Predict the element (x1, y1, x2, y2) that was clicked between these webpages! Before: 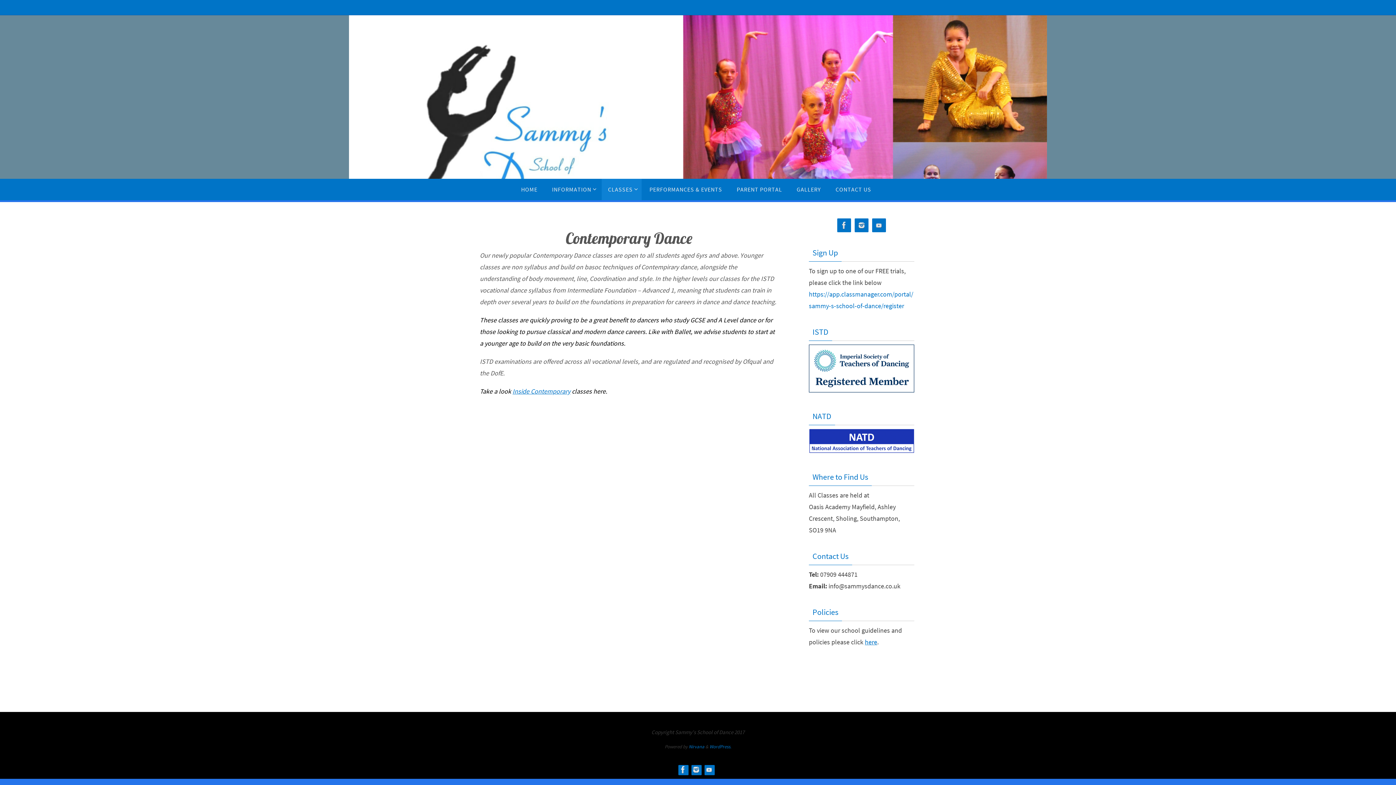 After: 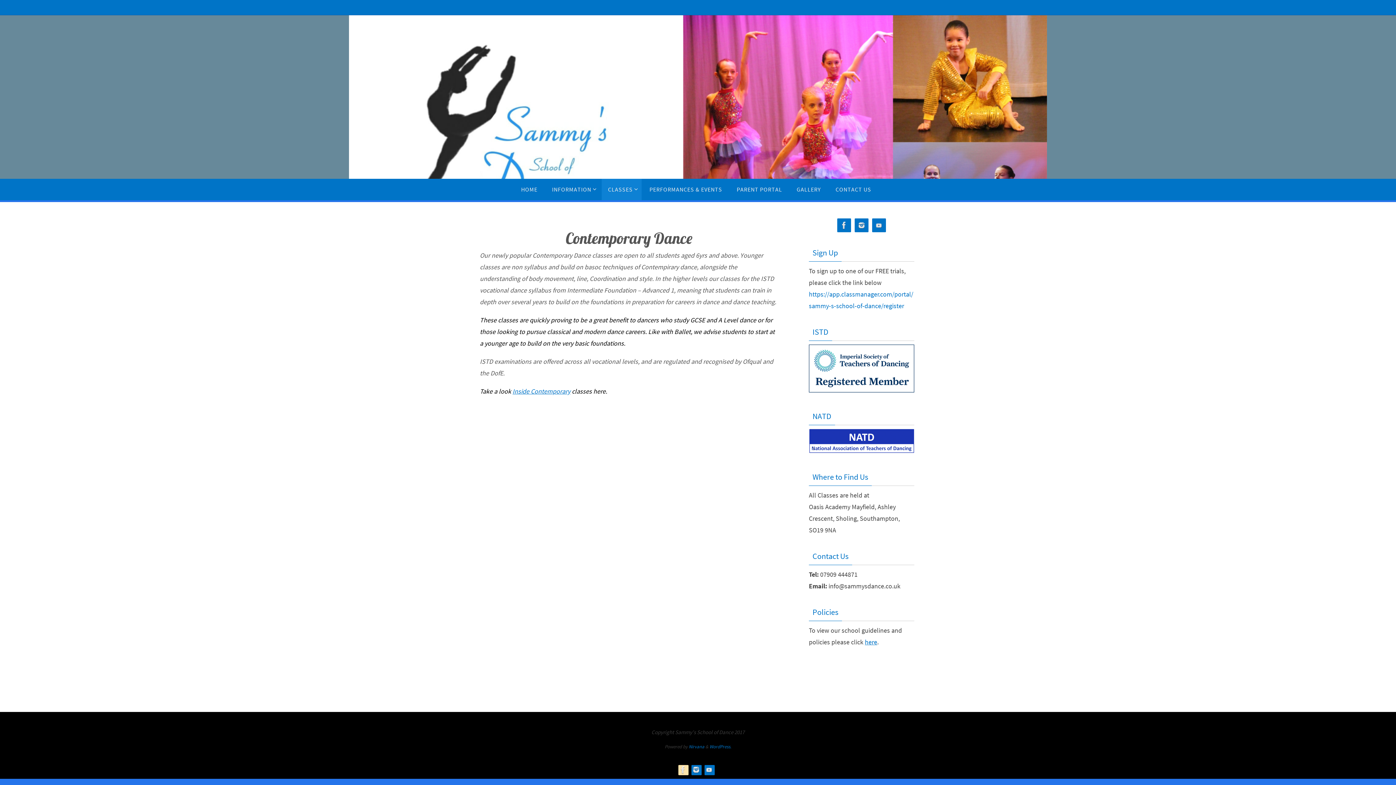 Action: bbox: (678, 765, 688, 774)